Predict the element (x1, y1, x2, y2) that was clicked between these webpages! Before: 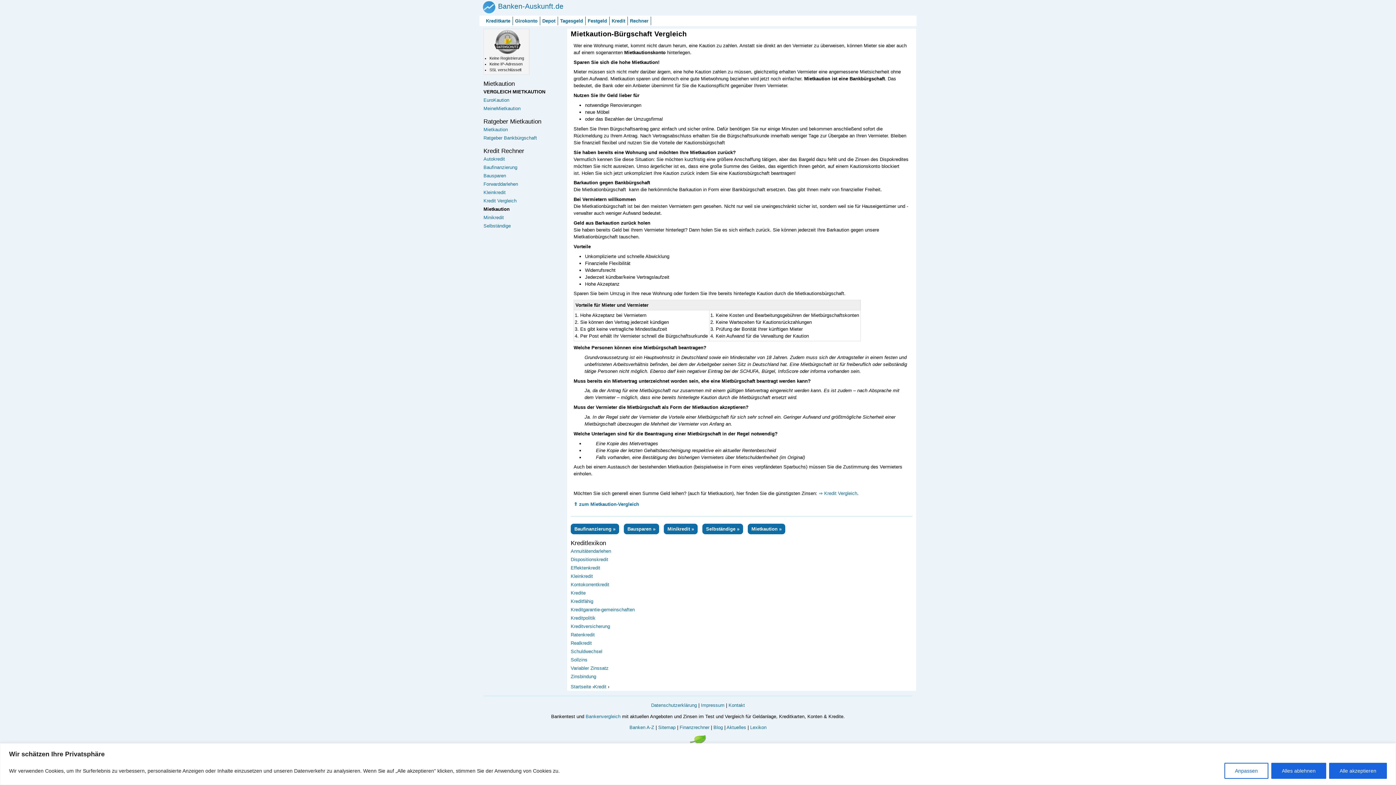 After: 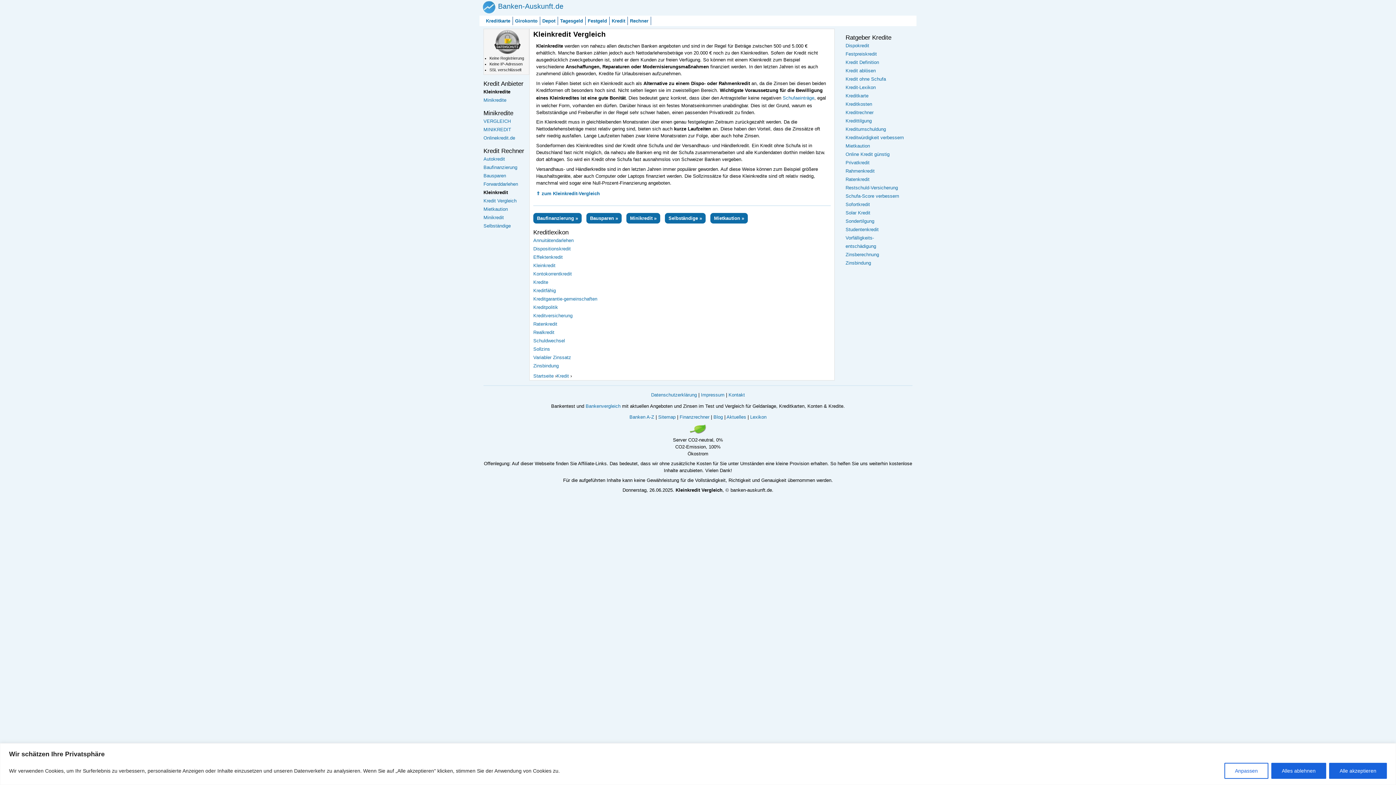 Action: label: Kleinkredit bbox: (483, 189, 505, 195)